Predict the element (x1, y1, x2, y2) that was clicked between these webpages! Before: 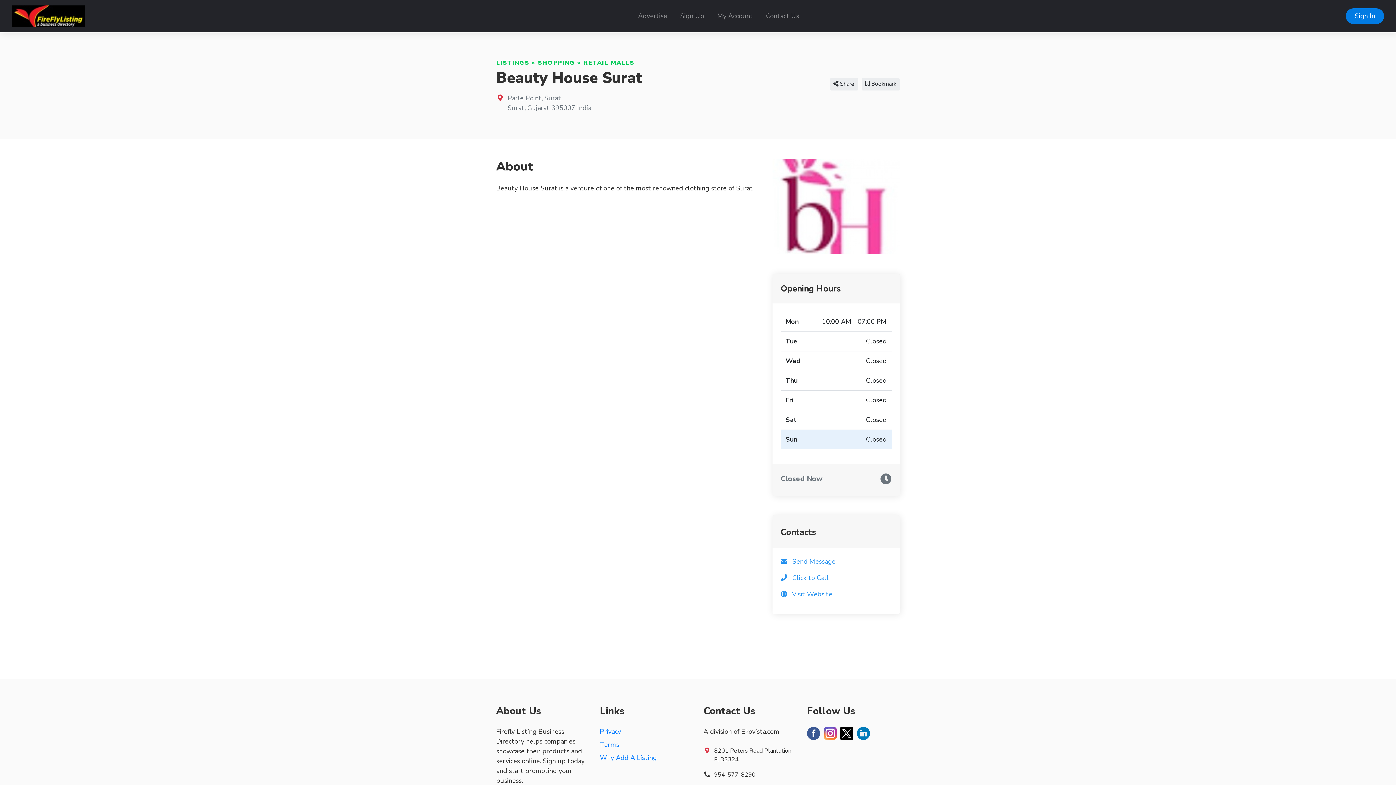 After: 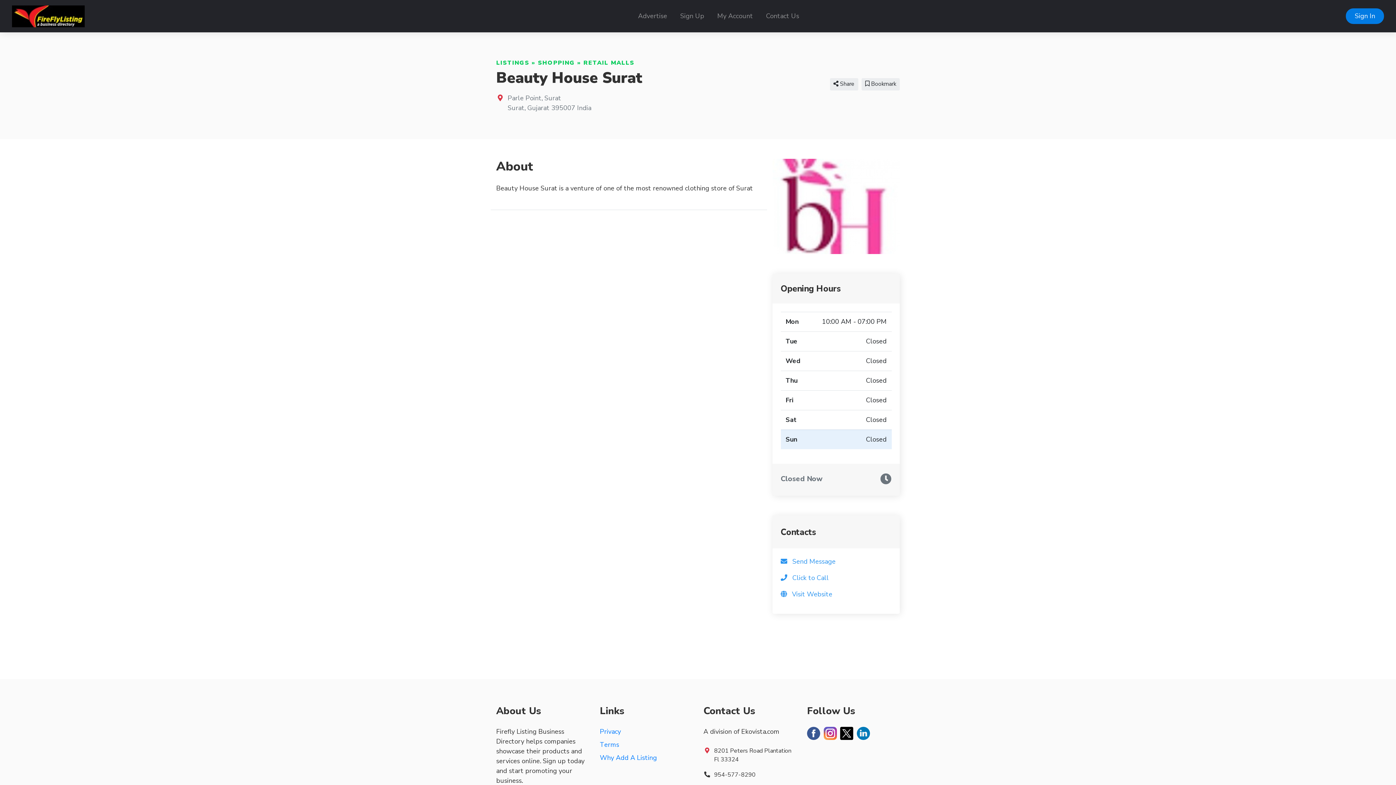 Action: bbox: (823, 735, 838, 744)